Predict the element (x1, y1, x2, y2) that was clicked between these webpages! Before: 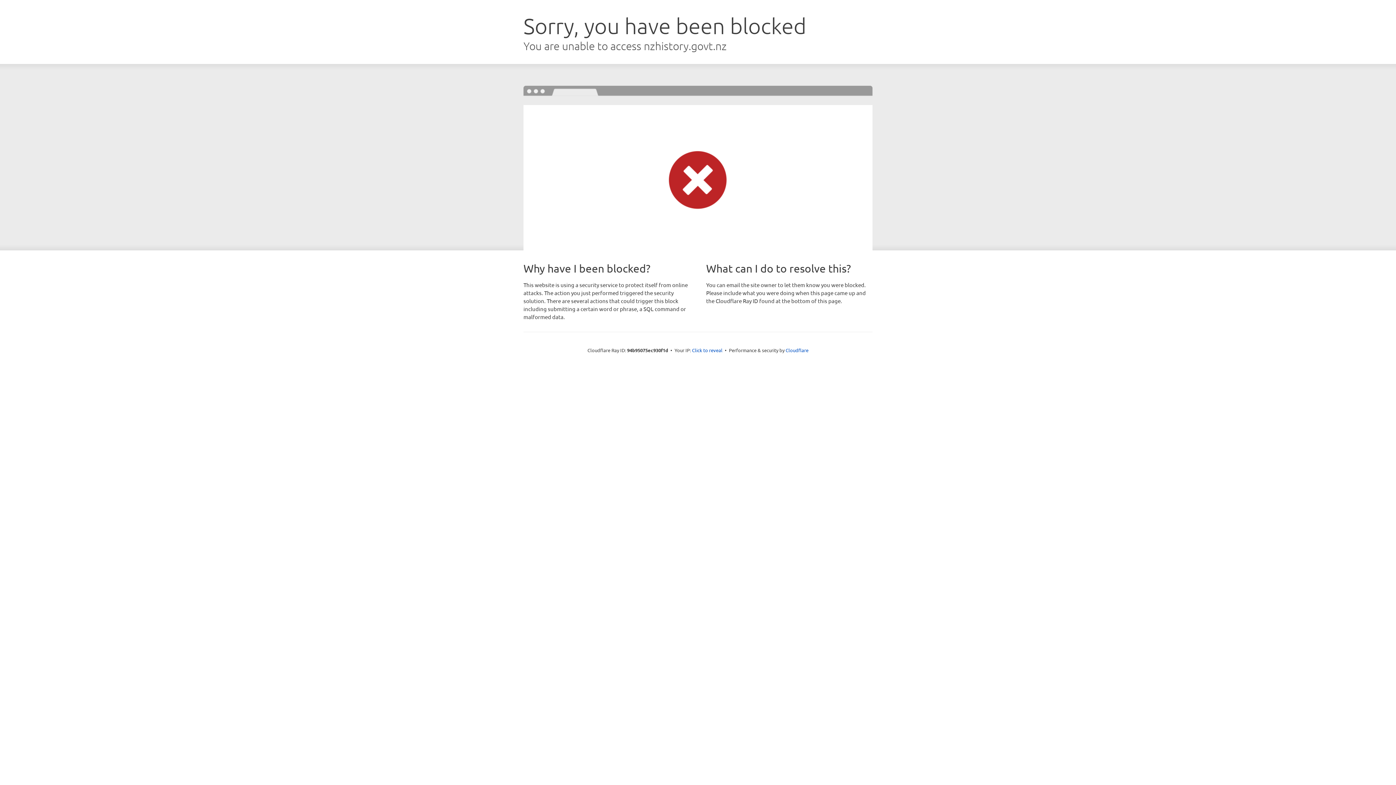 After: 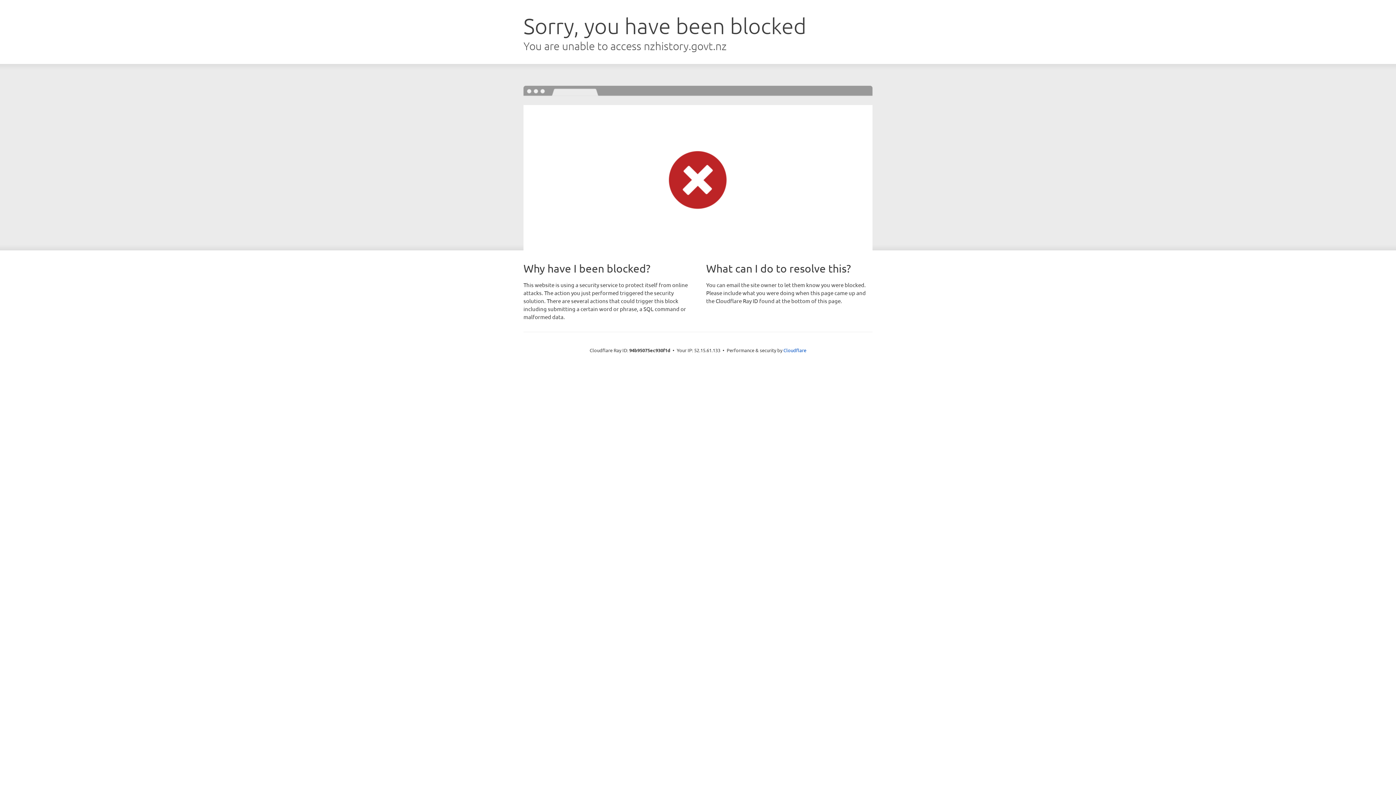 Action: bbox: (692, 346, 722, 353) label: Click to reveal